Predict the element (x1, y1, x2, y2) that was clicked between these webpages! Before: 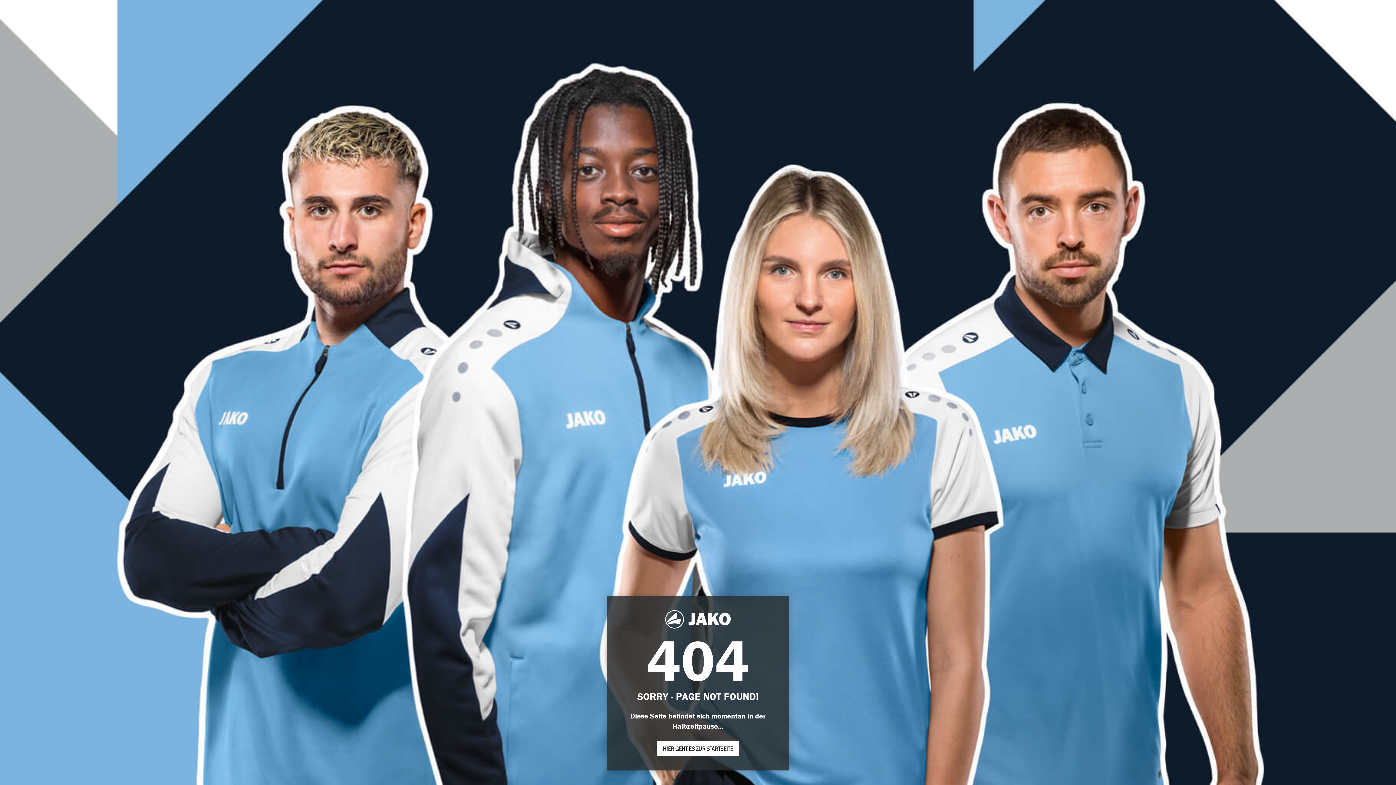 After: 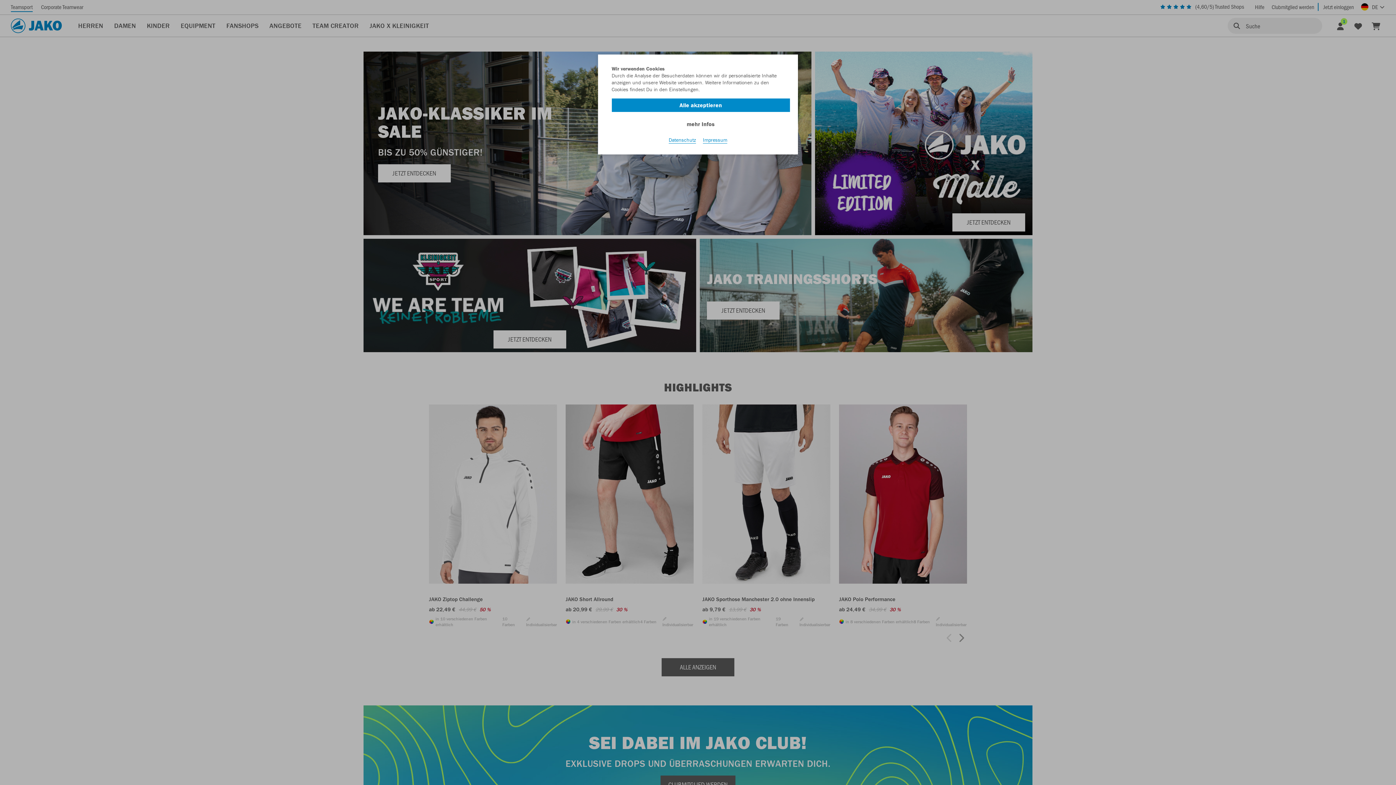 Action: bbox: (657, 741, 739, 756) label: HIER GEHT ES ZUR STARTSEITE